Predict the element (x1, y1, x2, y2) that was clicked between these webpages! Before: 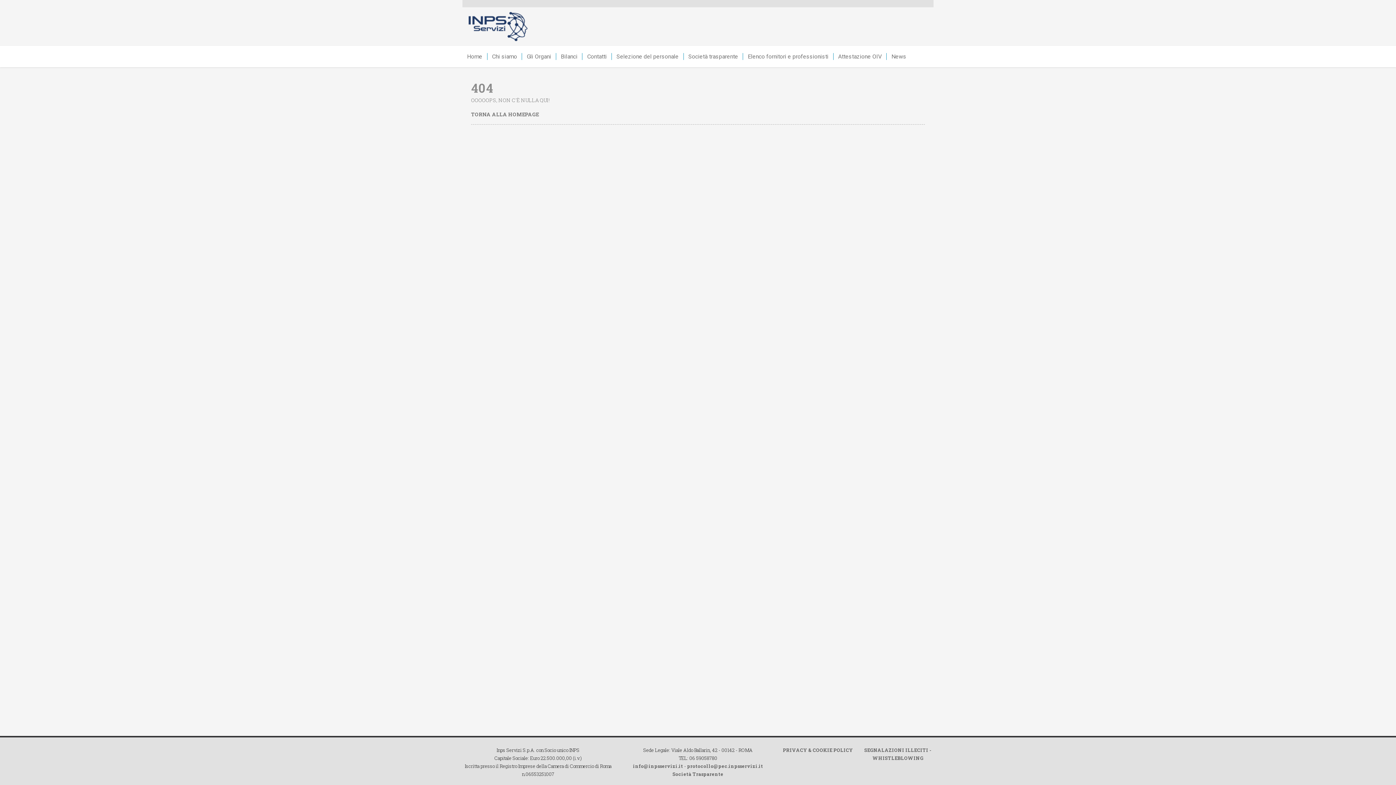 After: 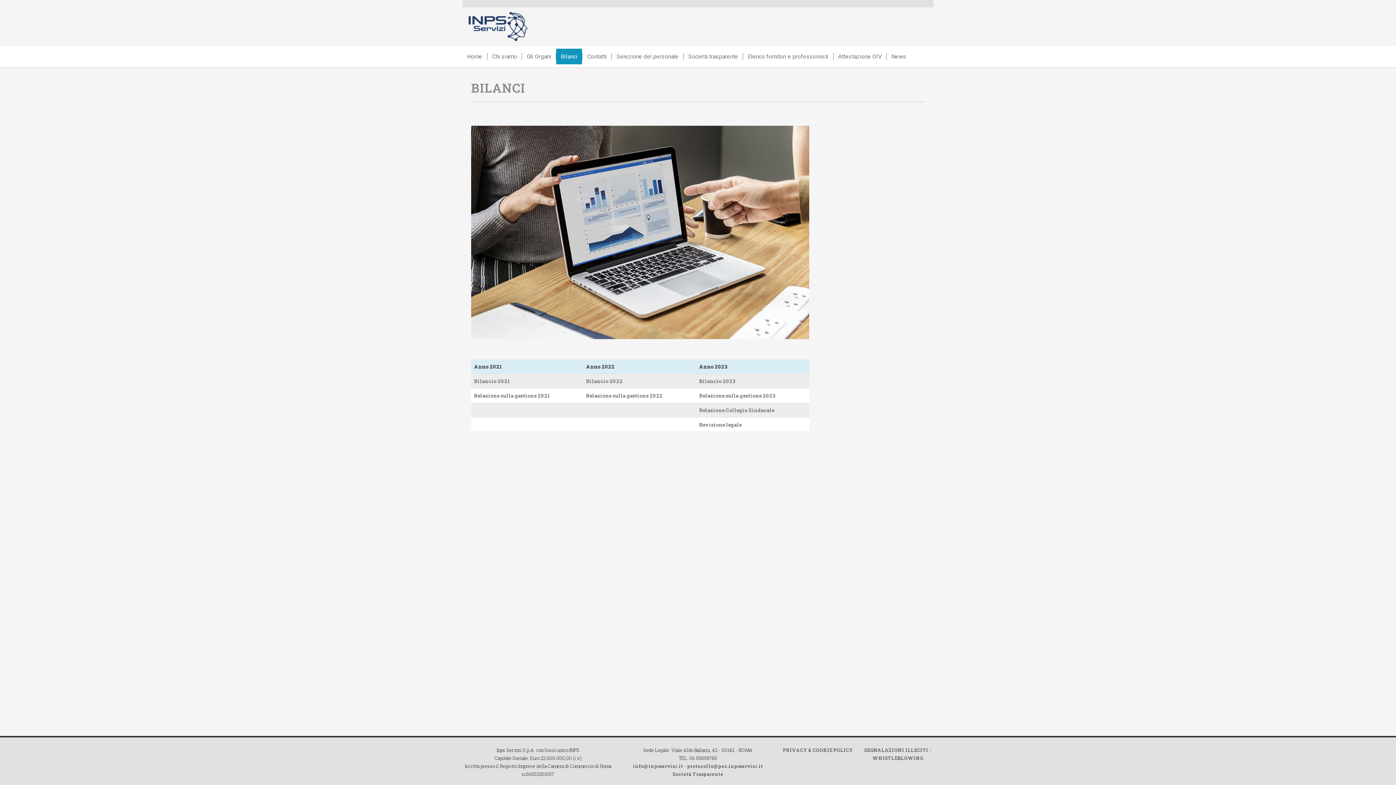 Action: label: Bilanci bbox: (556, 48, 582, 64)